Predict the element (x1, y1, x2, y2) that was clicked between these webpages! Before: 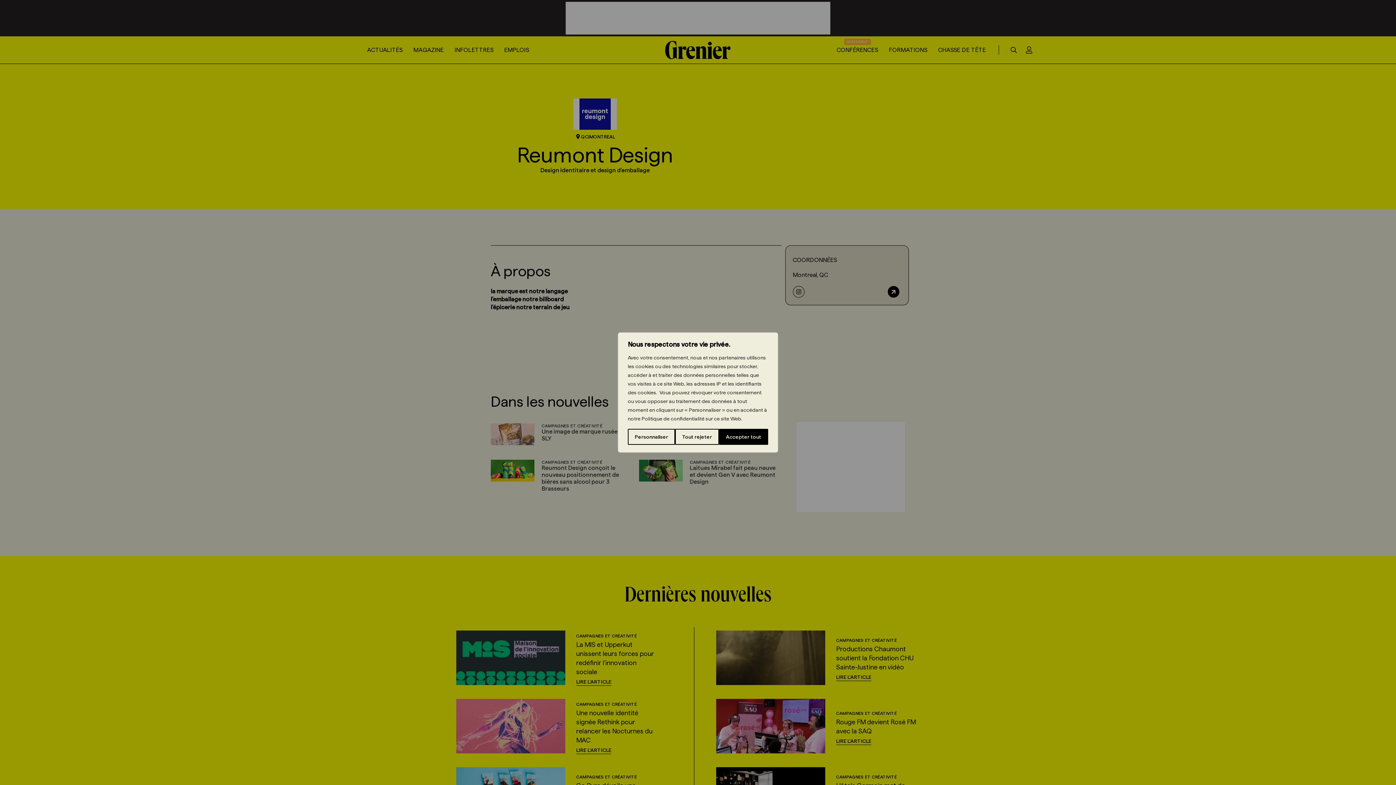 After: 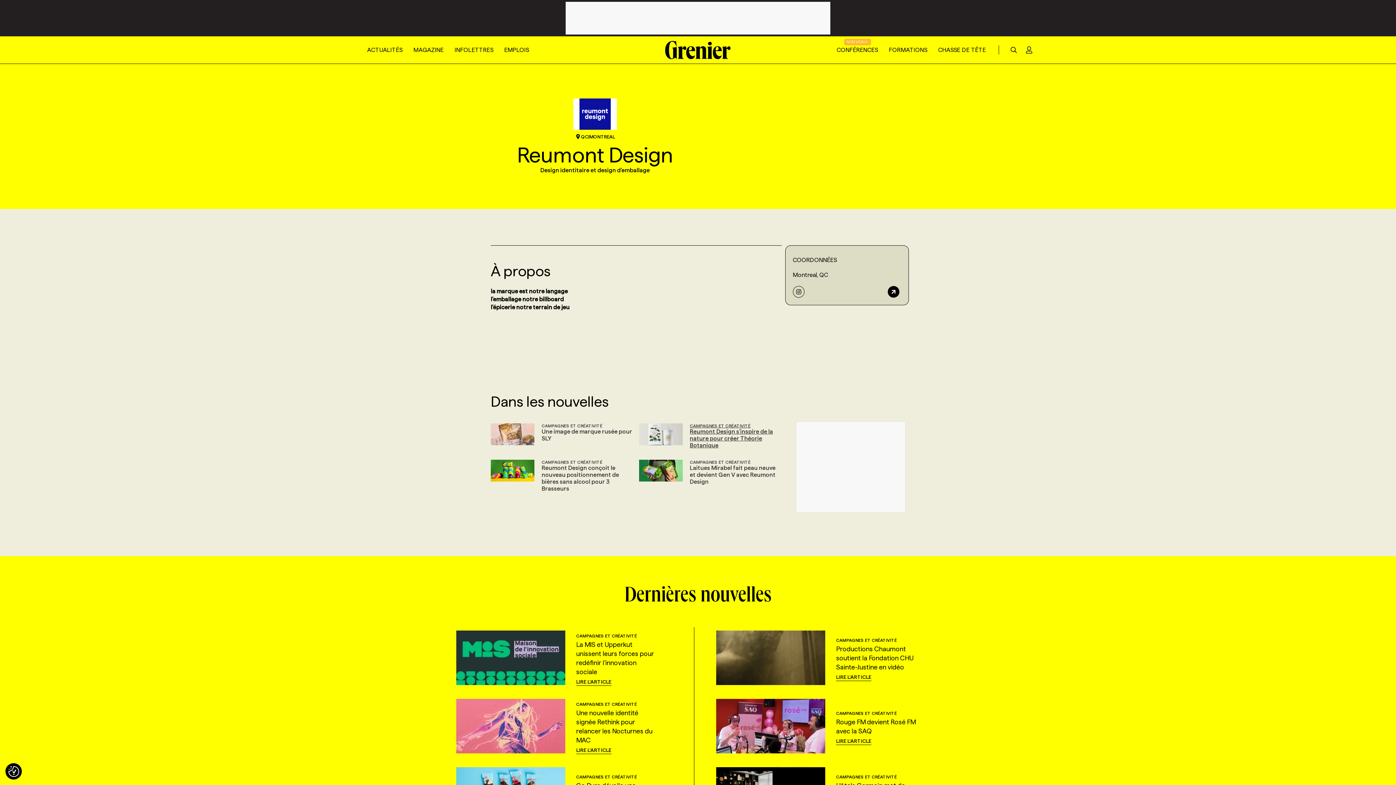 Action: label: Tout rejeter bbox: (675, 429, 719, 445)